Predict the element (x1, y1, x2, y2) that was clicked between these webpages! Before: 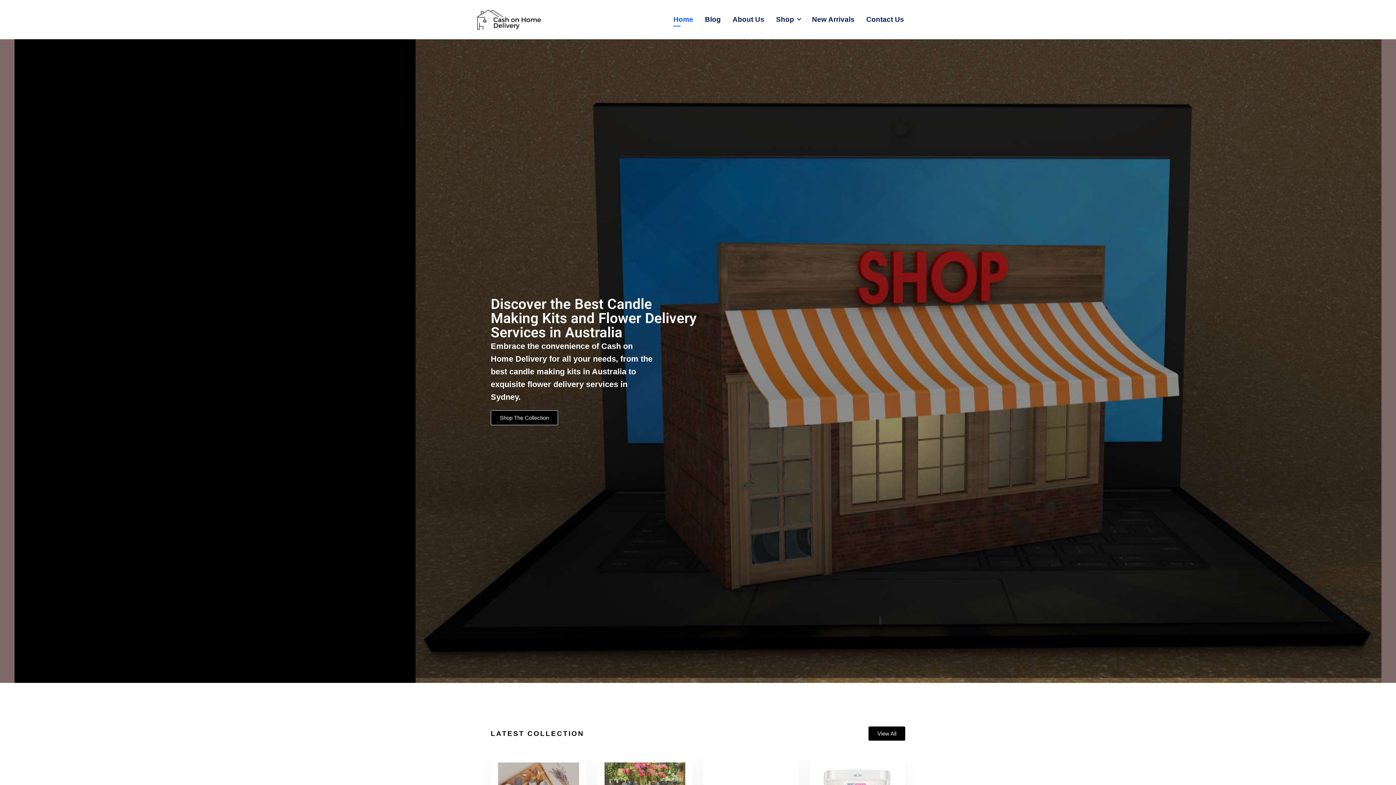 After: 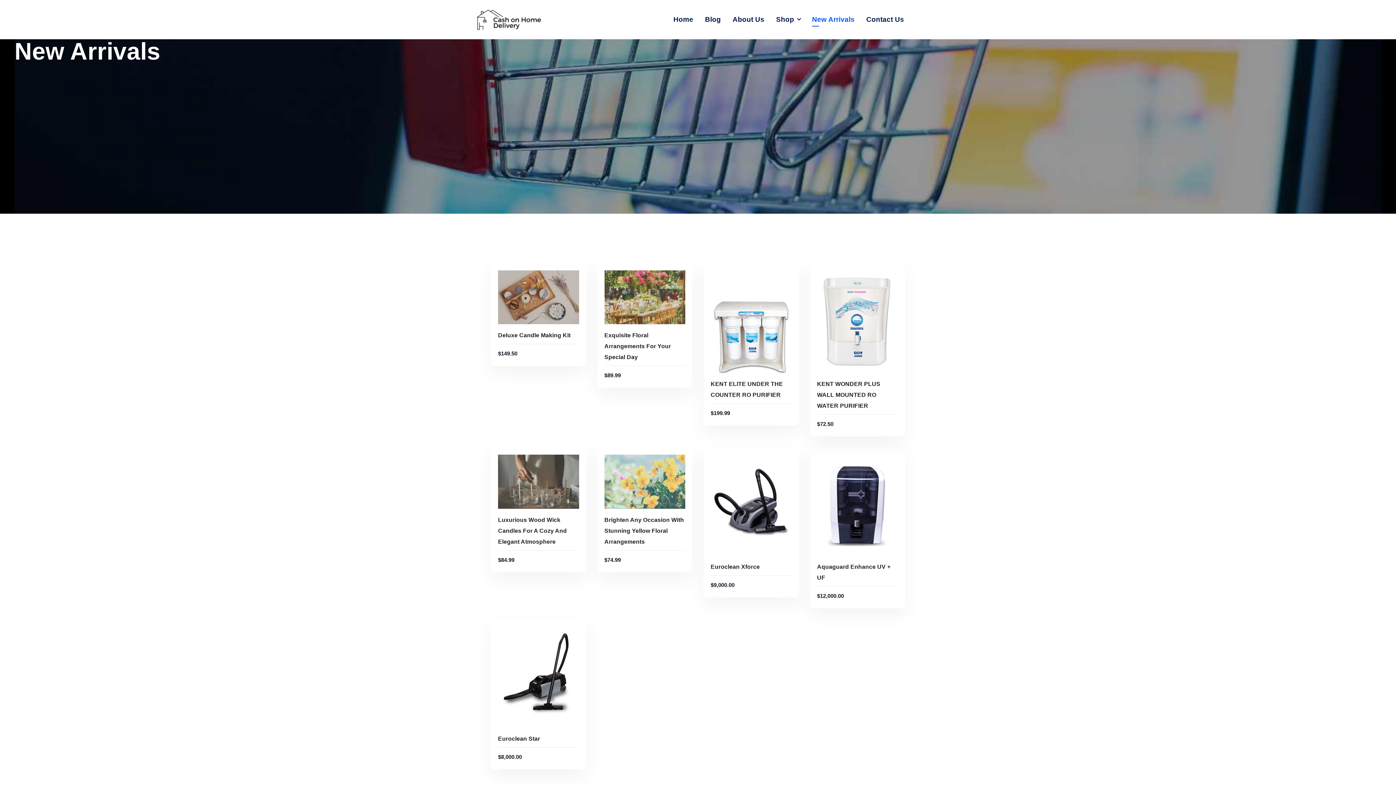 Action: bbox: (812, 12, 854, 26) label: New Arrivals